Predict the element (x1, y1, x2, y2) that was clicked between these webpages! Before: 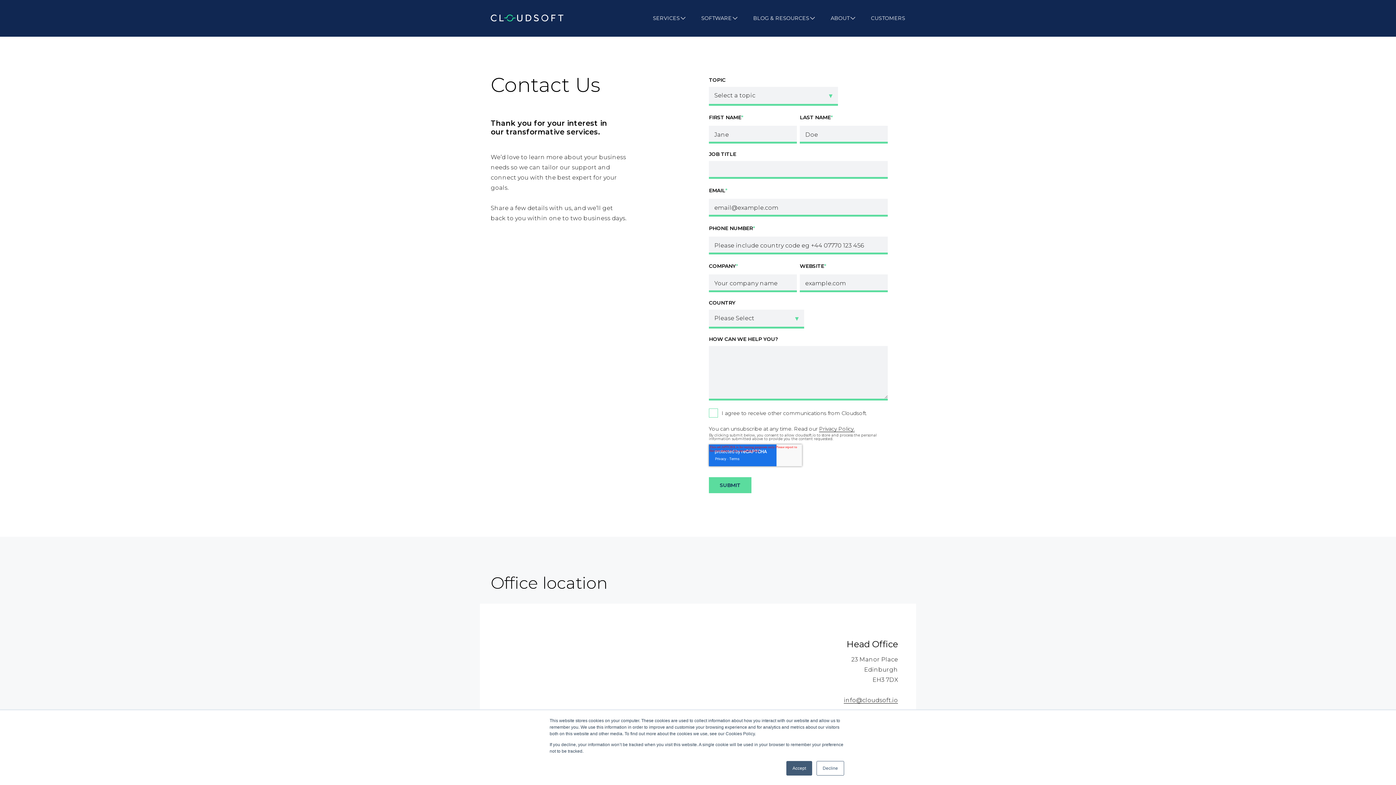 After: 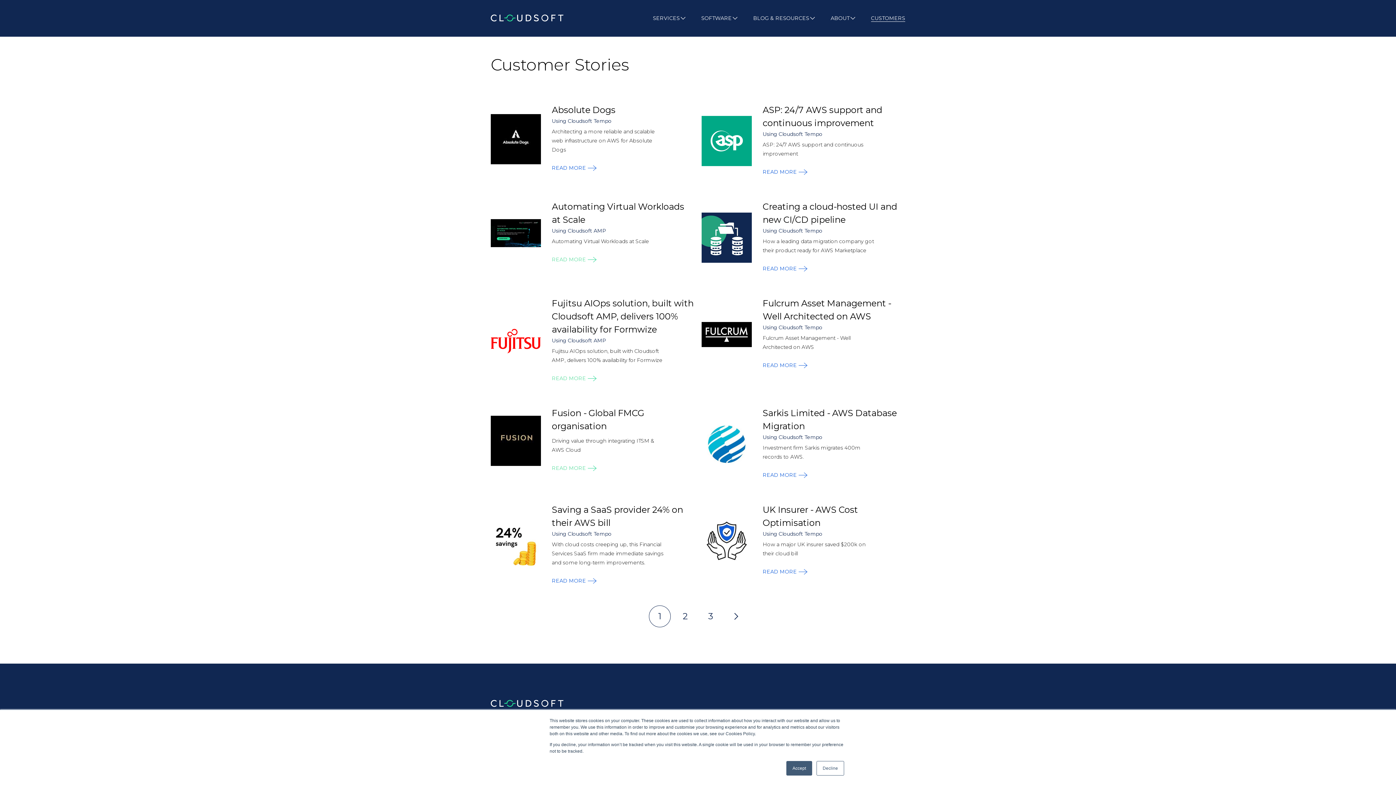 Action: label: CUSTOMERS bbox: (871, 14, 905, 21)